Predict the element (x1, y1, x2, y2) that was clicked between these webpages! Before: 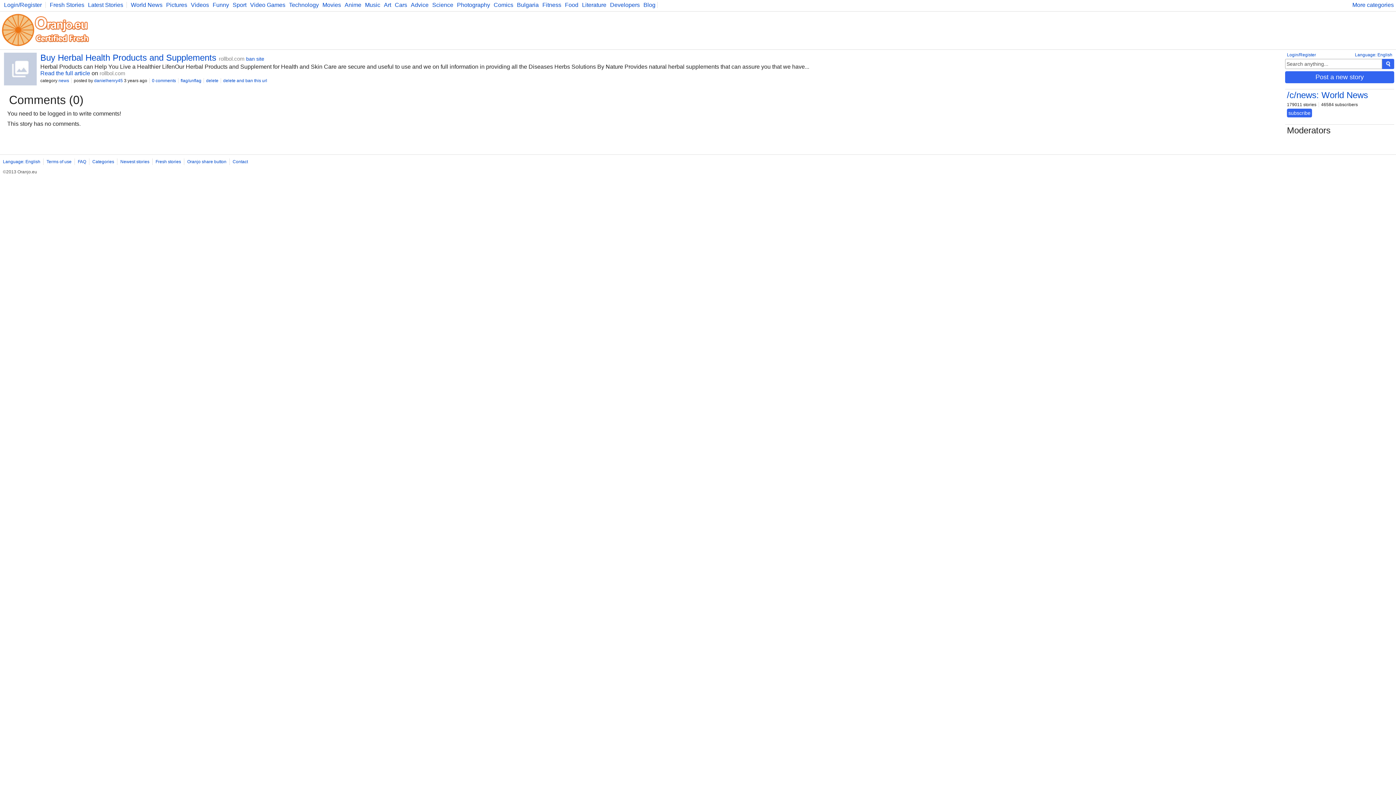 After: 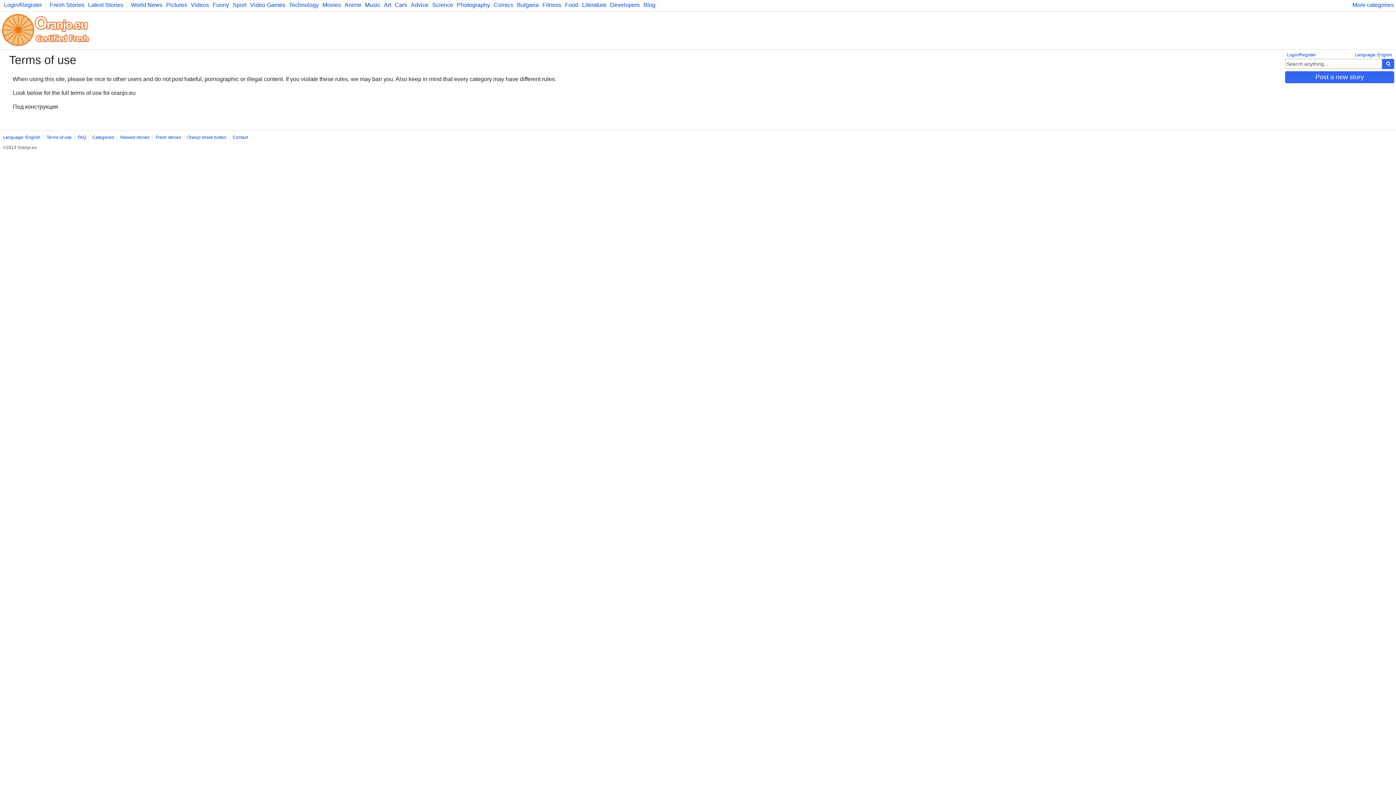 Action: bbox: (46, 159, 71, 164) label: Terms of use